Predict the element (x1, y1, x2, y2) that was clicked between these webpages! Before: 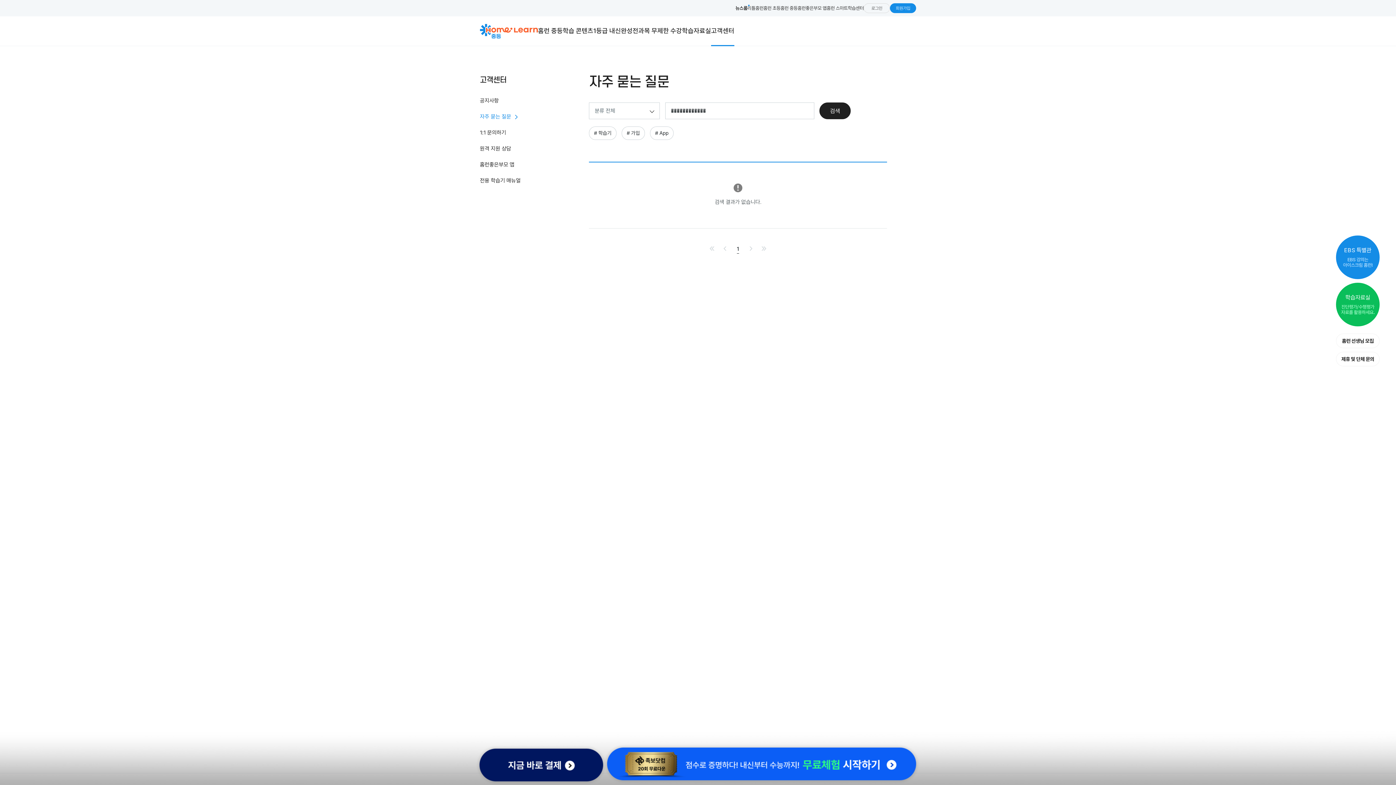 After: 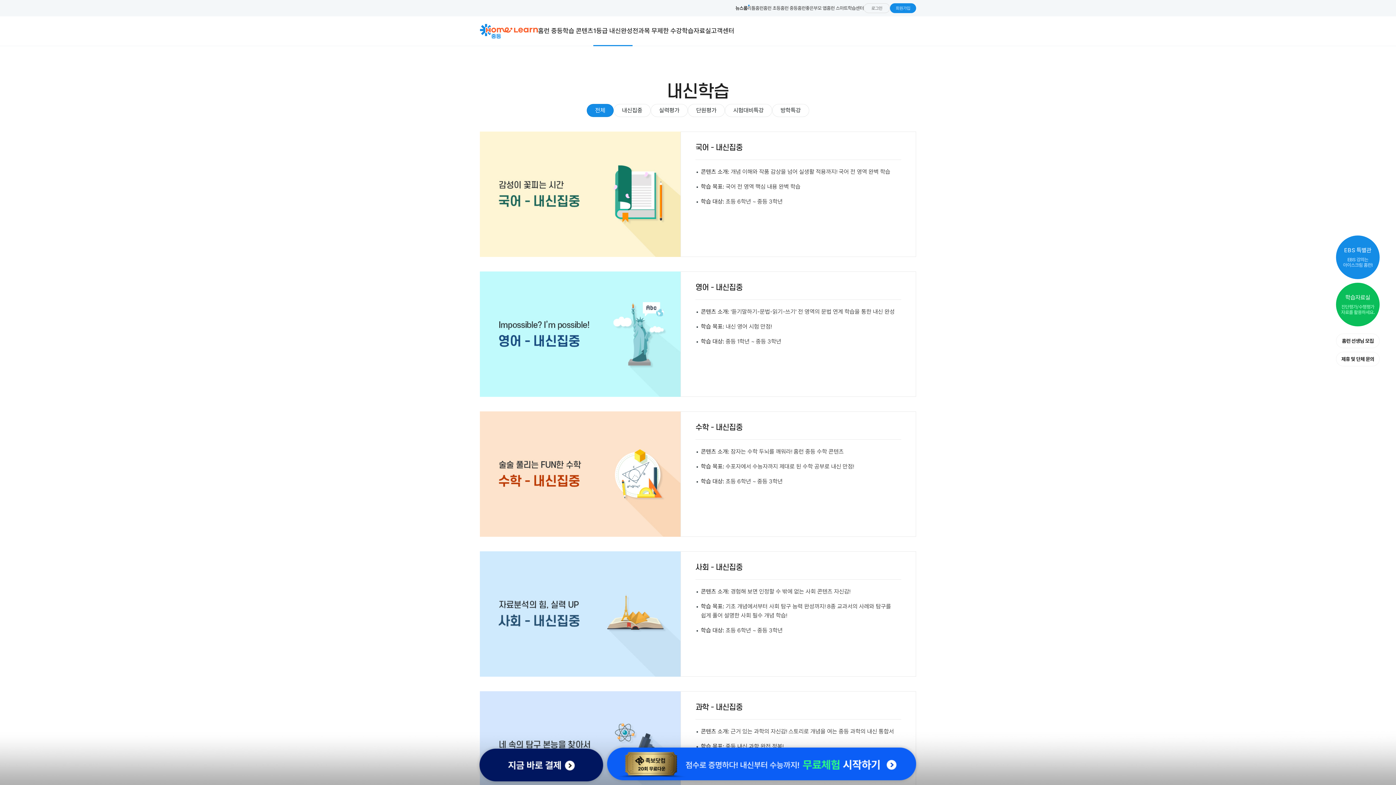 Action: bbox: (593, 16, 632, 45) label: 1등급 내신완성